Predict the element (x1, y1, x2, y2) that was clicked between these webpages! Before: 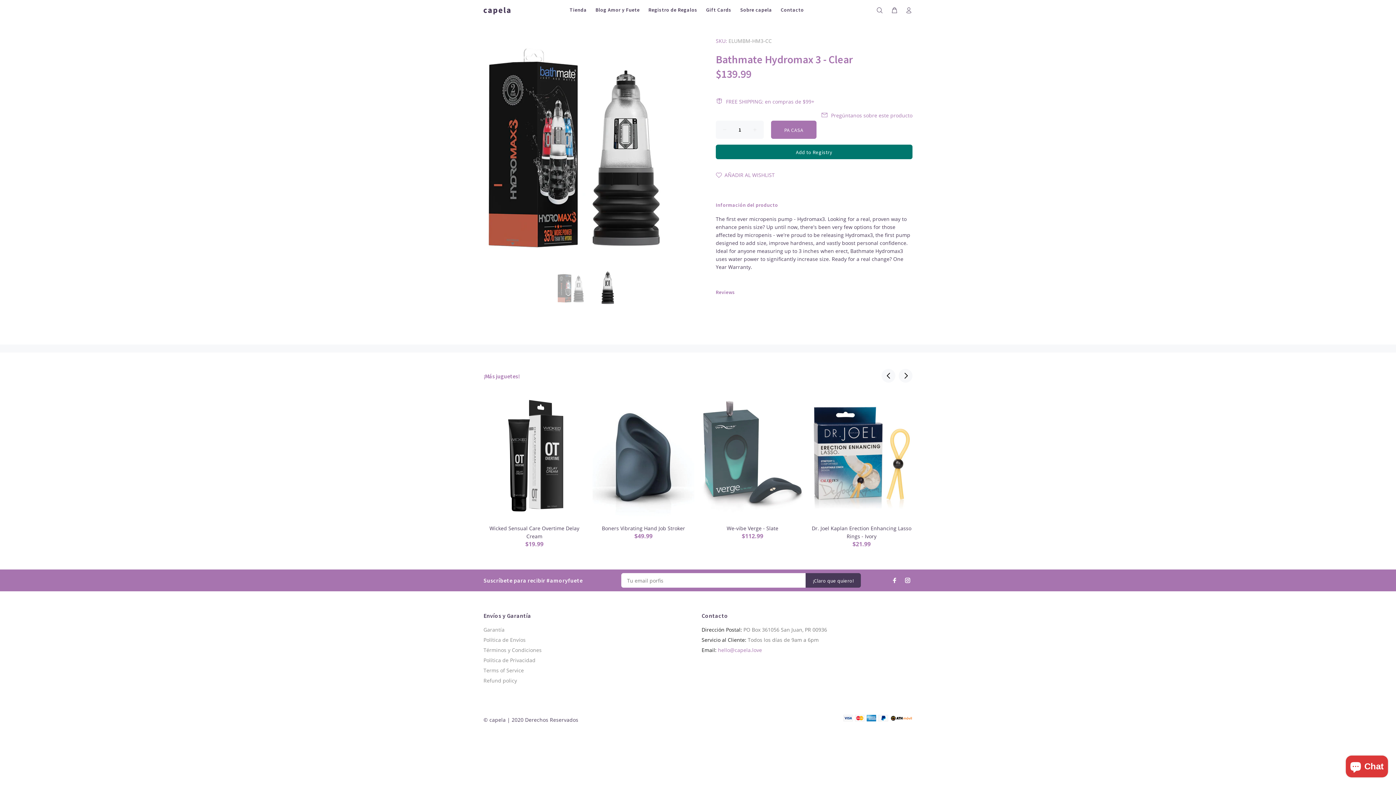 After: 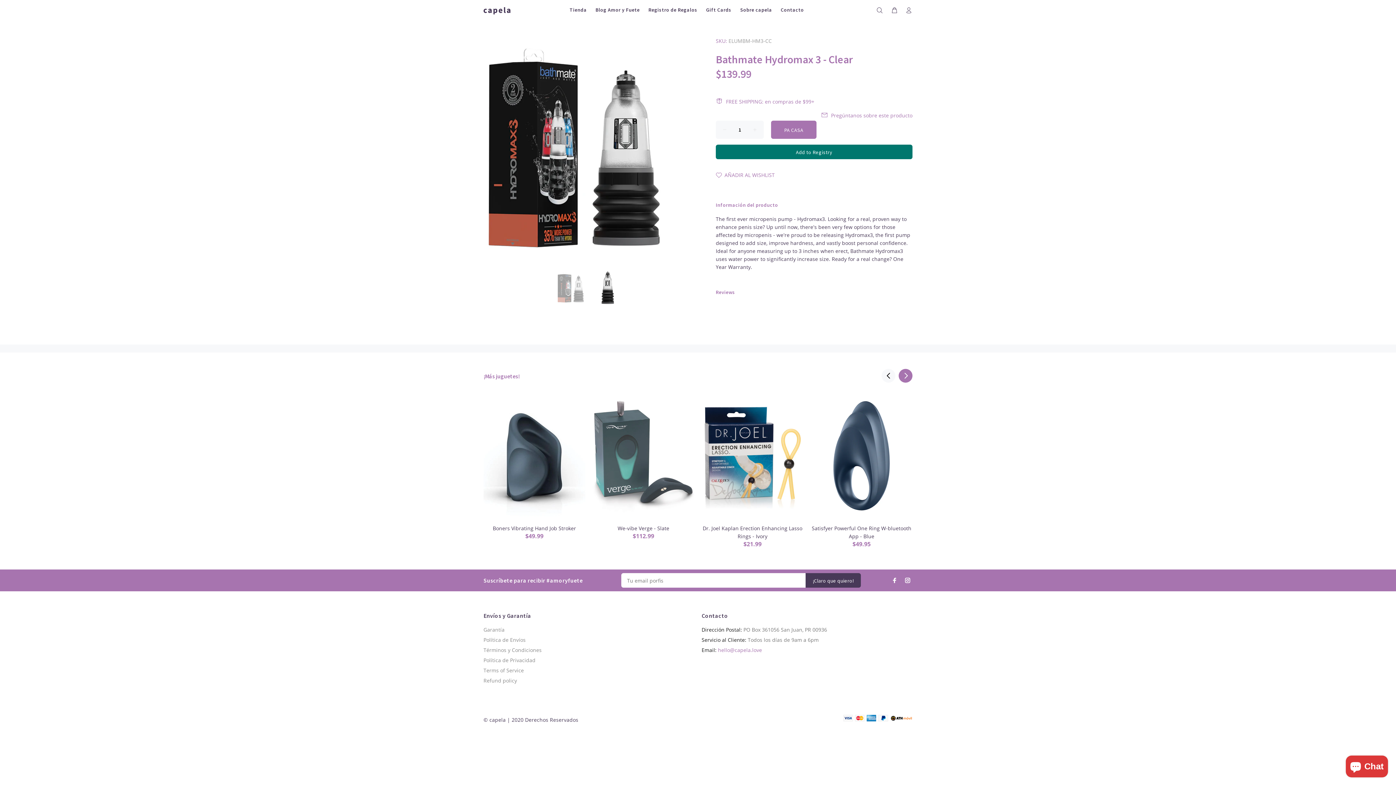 Action: bbox: (898, 369, 912, 382) label: Next